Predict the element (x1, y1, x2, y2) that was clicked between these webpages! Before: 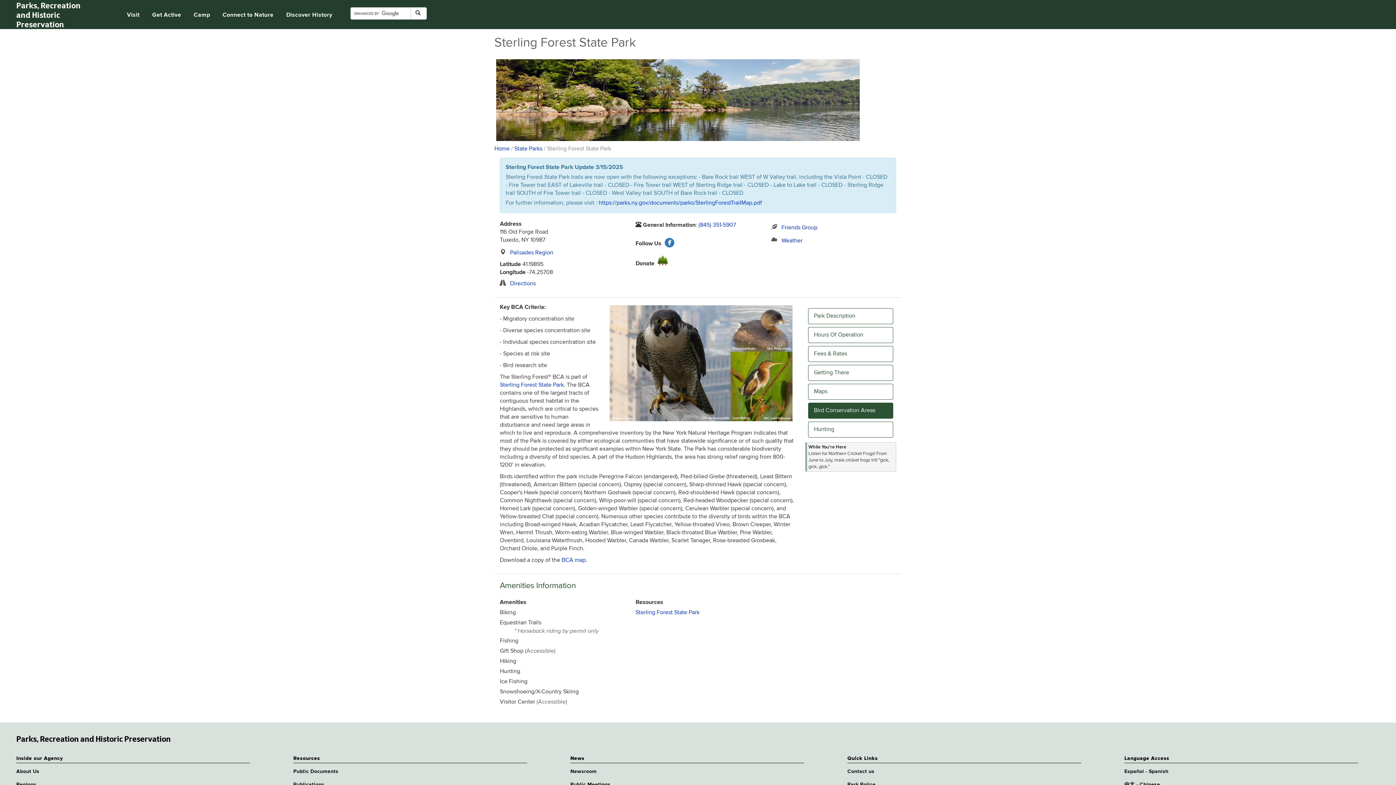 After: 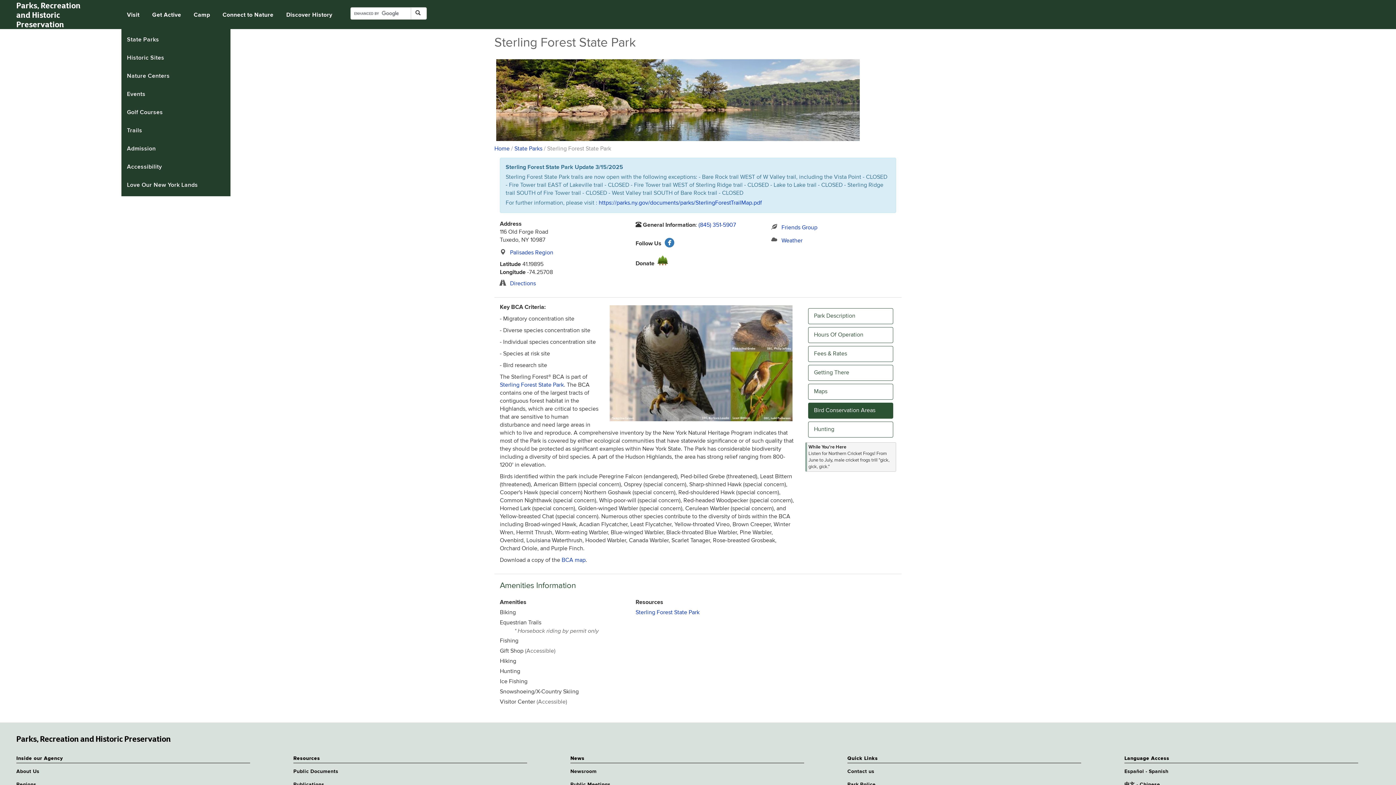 Action: label: Visit bbox: (121, 1, 145, 29)